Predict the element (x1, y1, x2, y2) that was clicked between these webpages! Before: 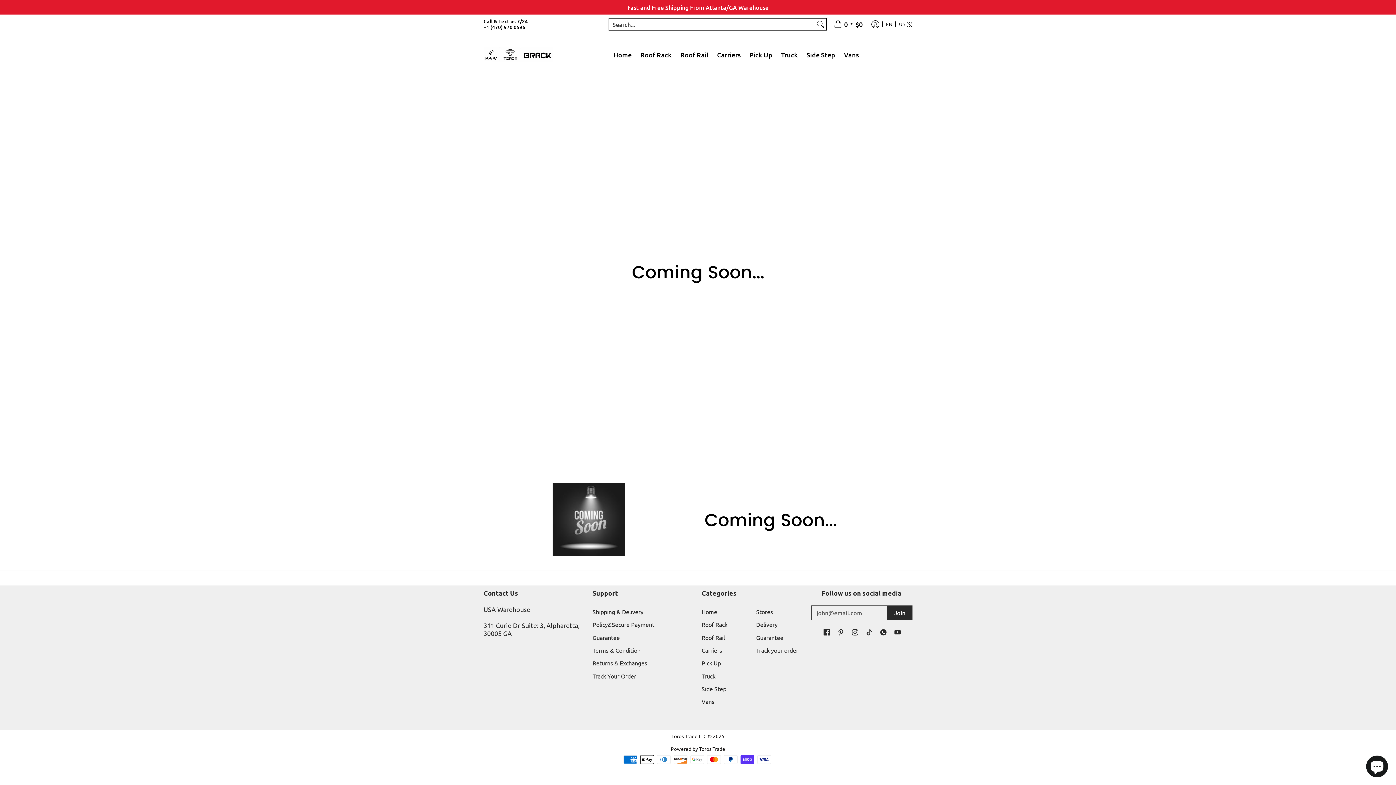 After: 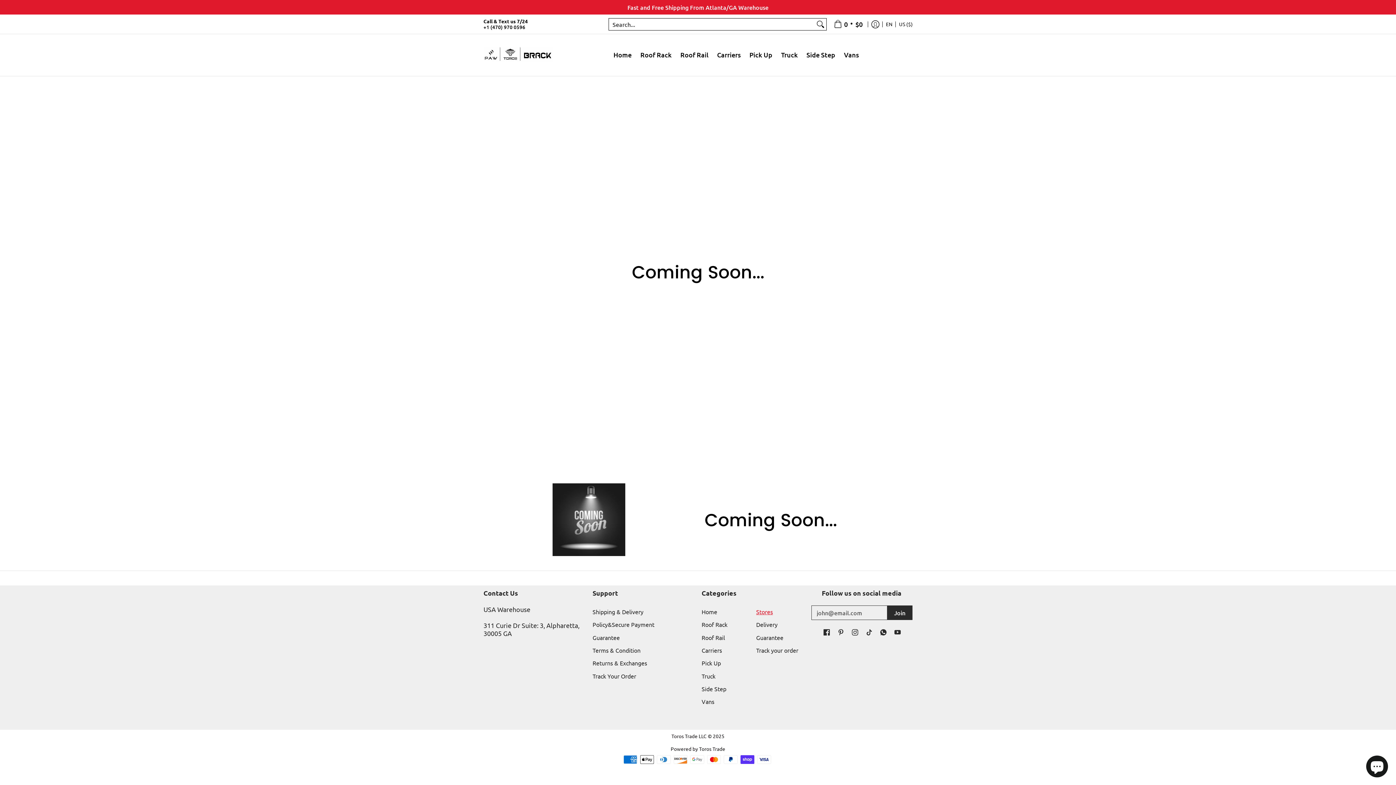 Action: bbox: (756, 605, 803, 618) label: Stores